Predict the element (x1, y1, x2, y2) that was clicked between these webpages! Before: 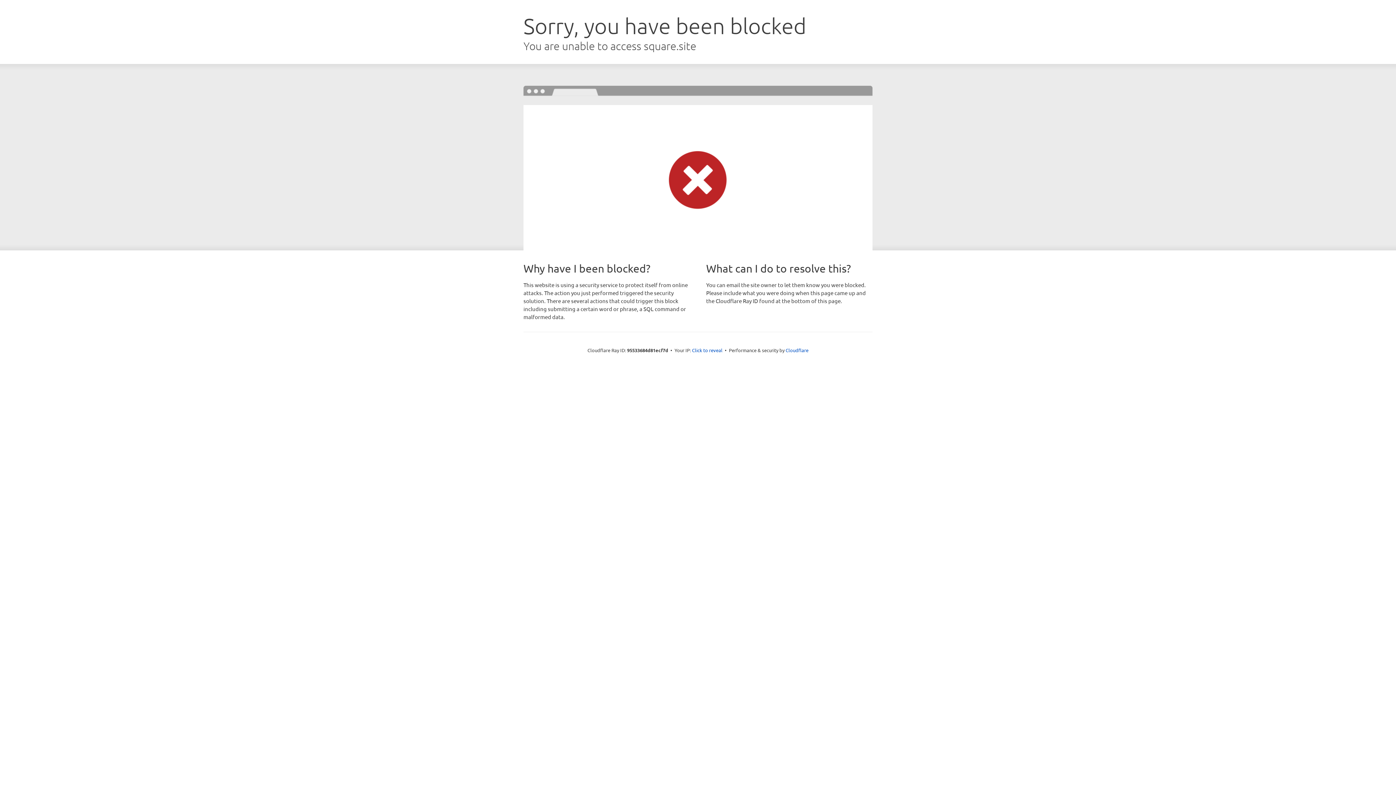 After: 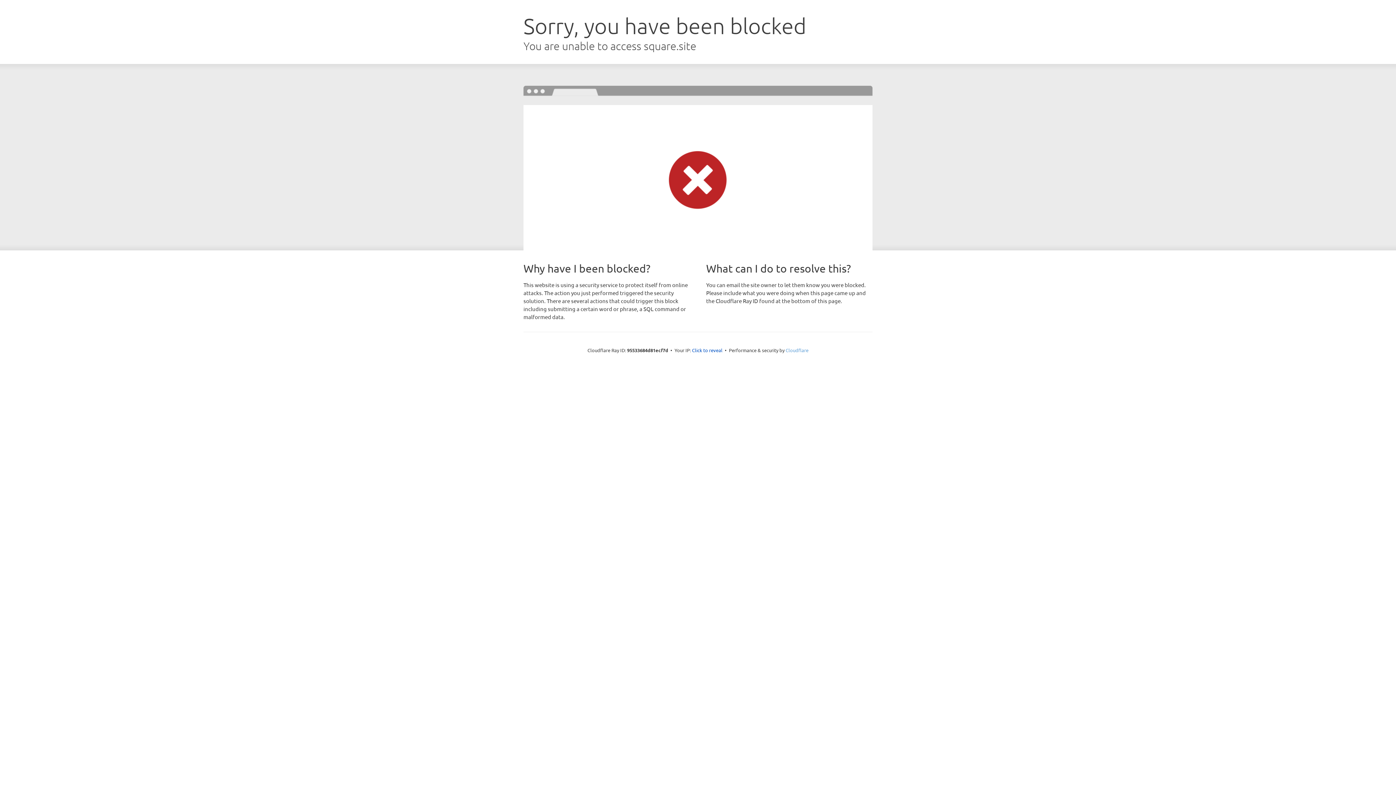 Action: label: Cloudflare bbox: (785, 347, 808, 353)